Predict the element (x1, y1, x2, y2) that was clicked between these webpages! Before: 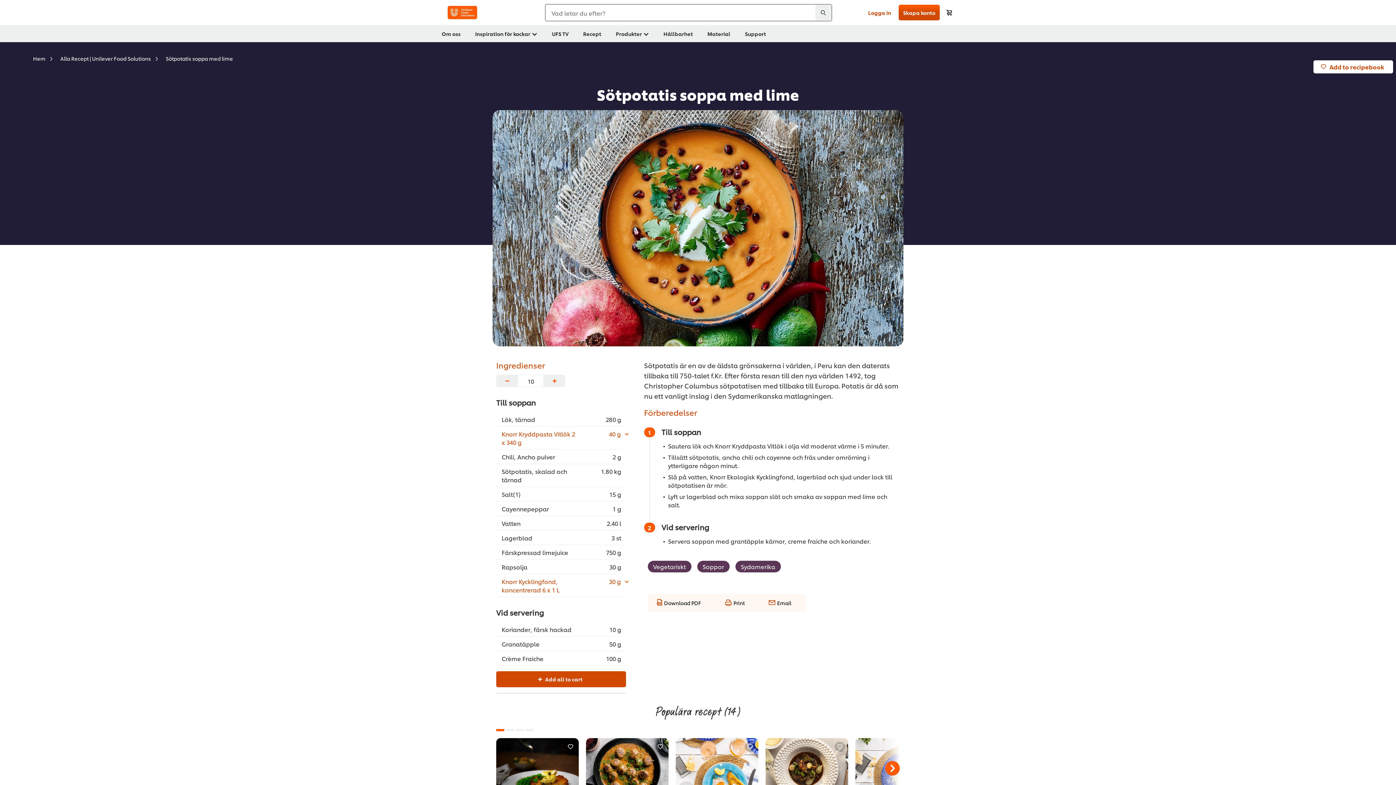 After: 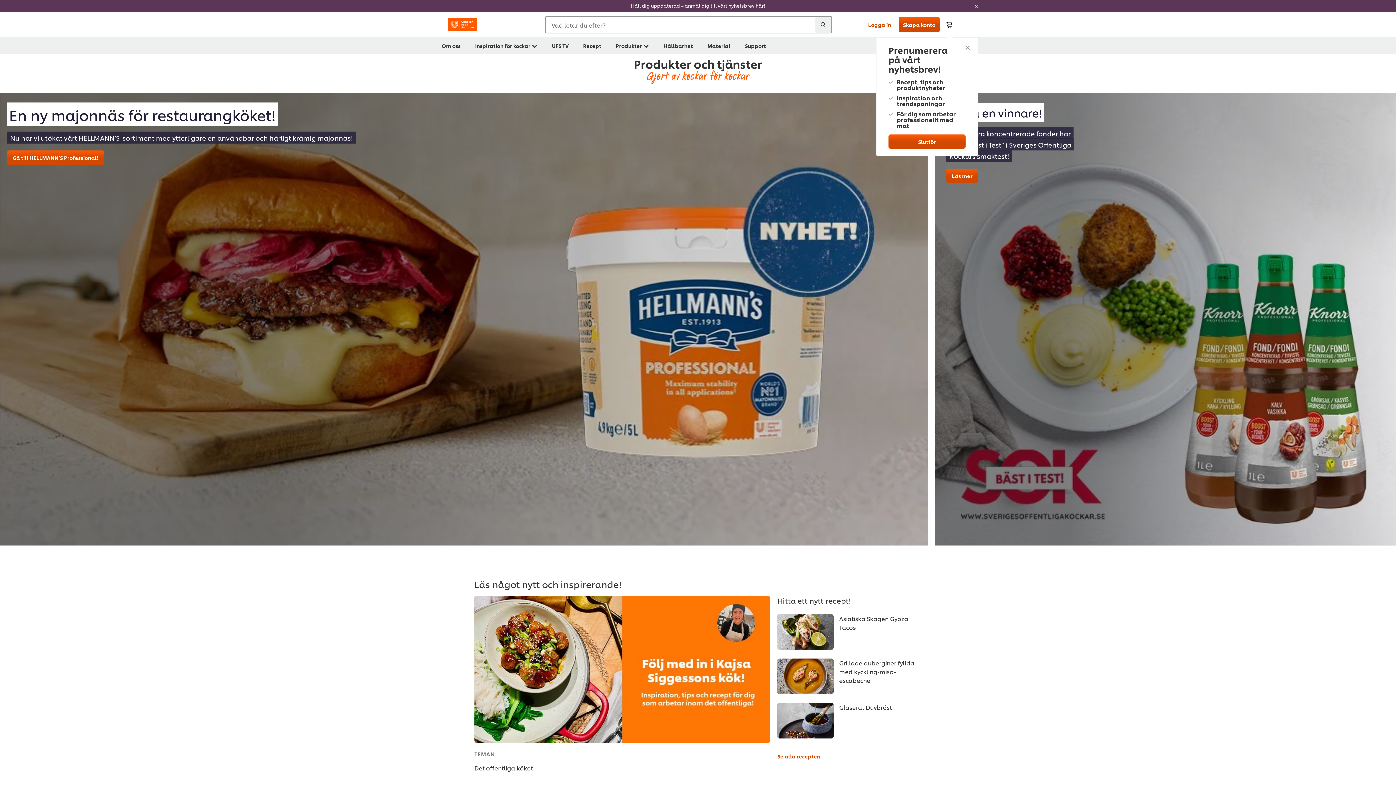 Action: label: Hem  bbox: (33, 54, 55, 62)